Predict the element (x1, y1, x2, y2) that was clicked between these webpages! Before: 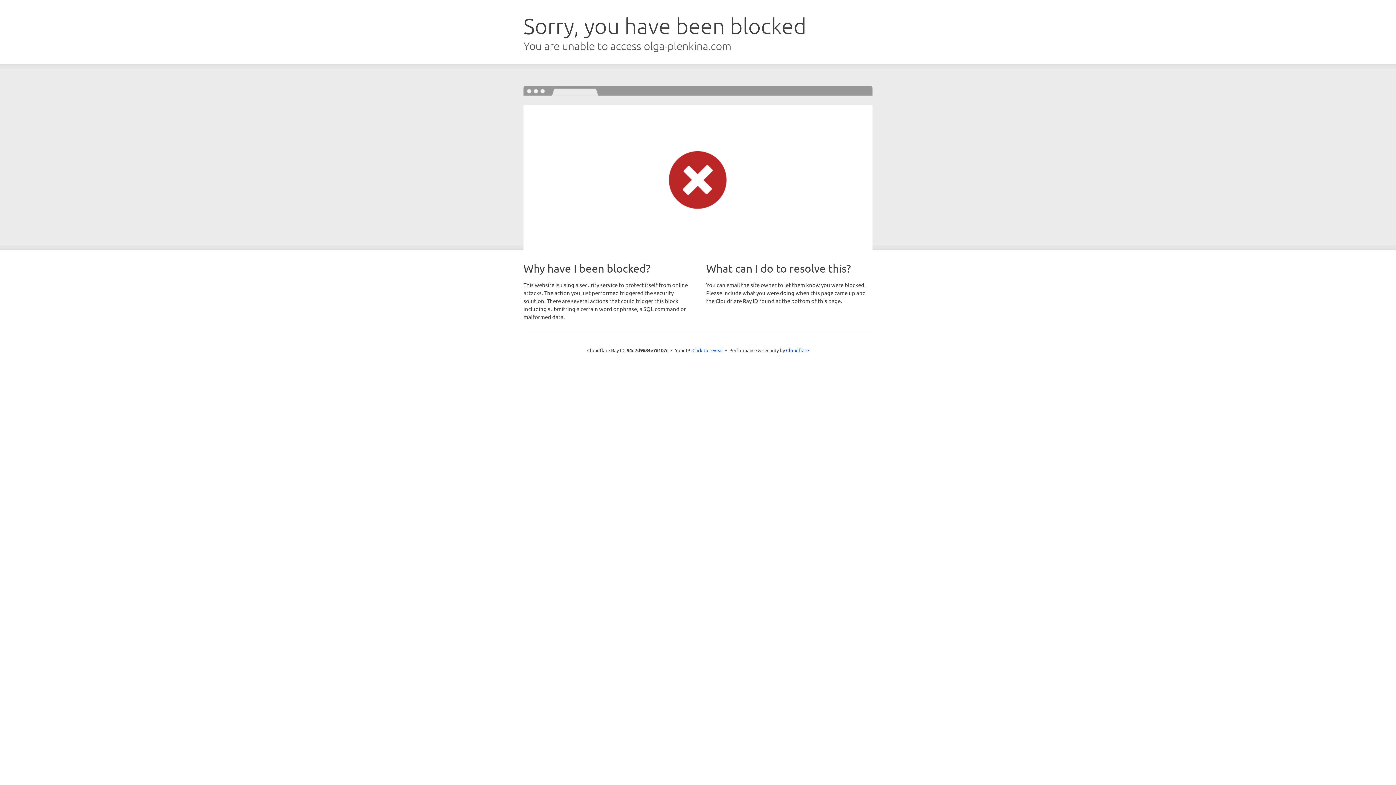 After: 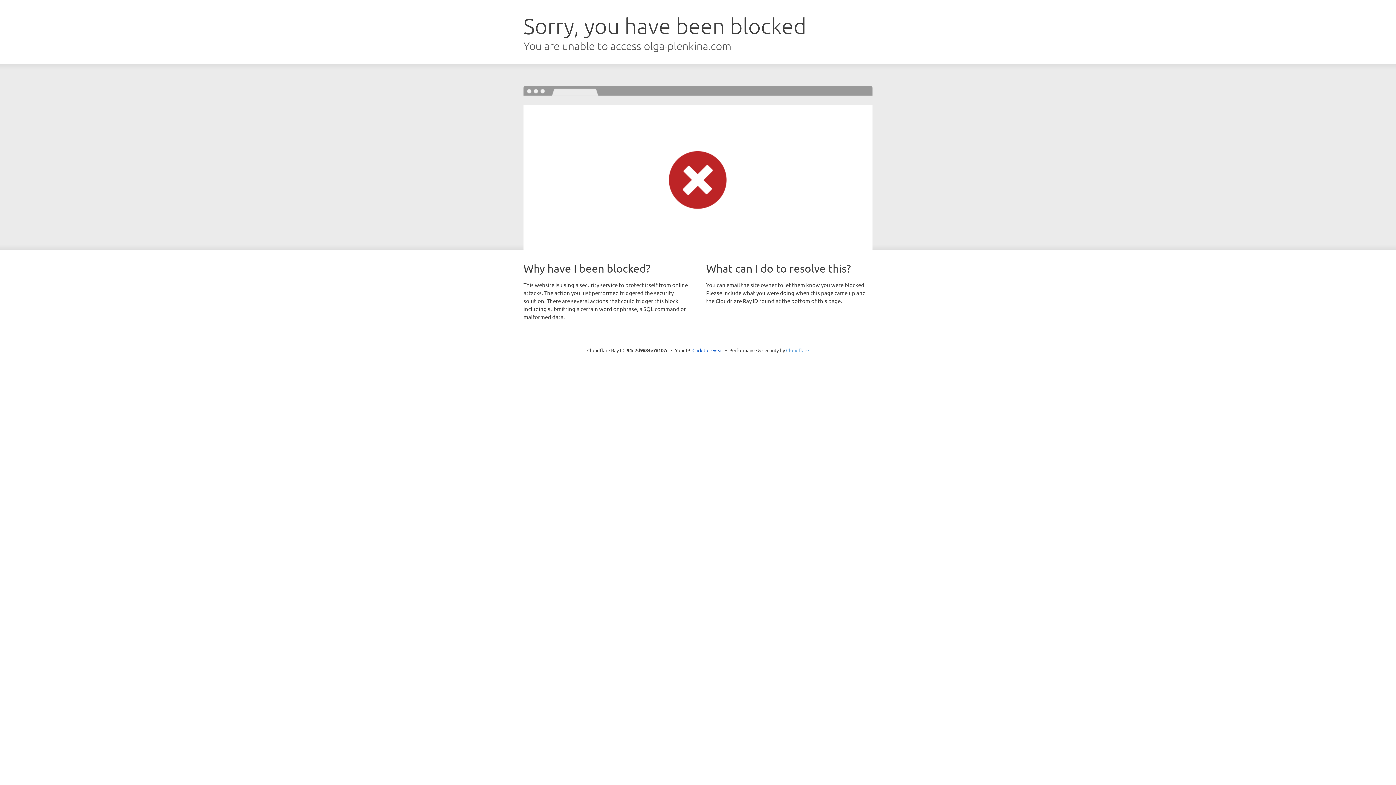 Action: label: Cloudflare bbox: (786, 347, 809, 353)